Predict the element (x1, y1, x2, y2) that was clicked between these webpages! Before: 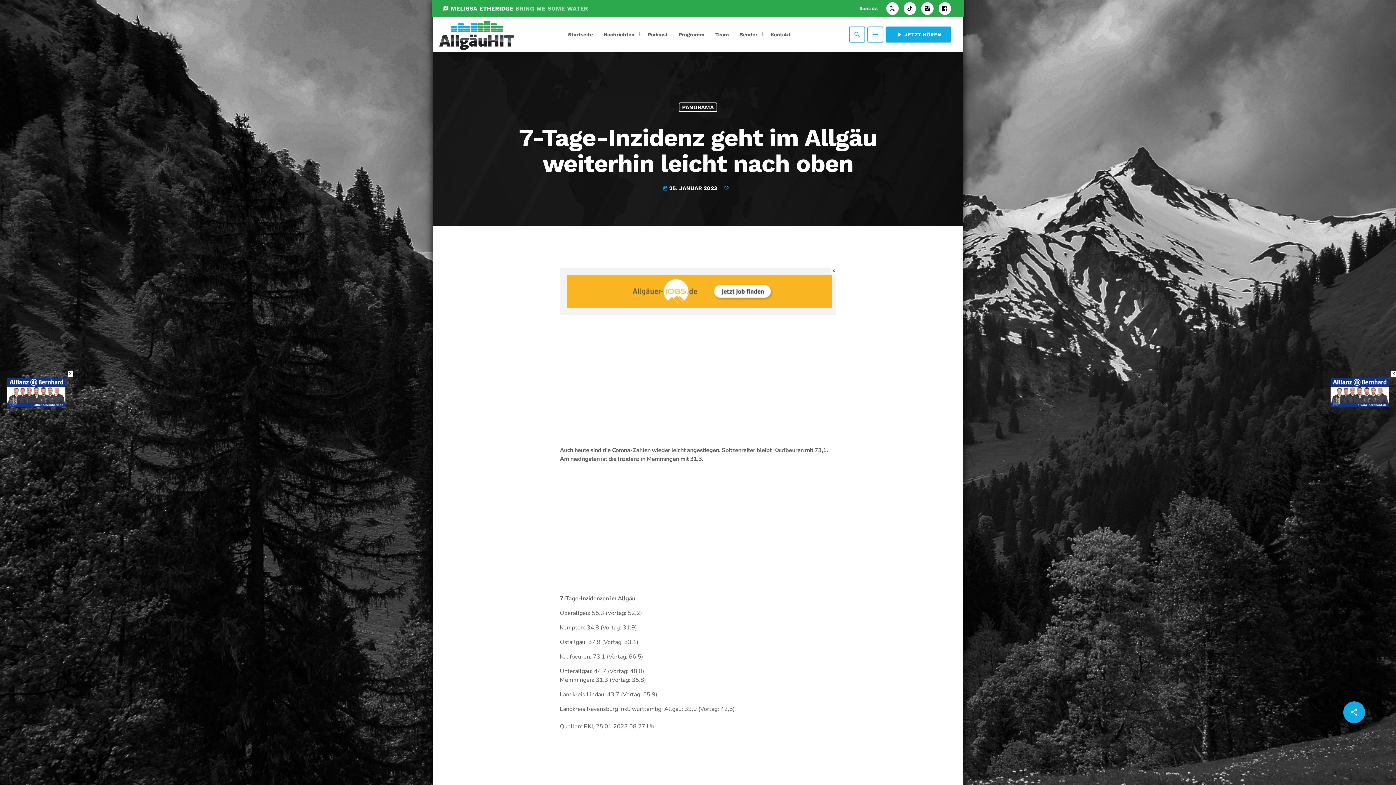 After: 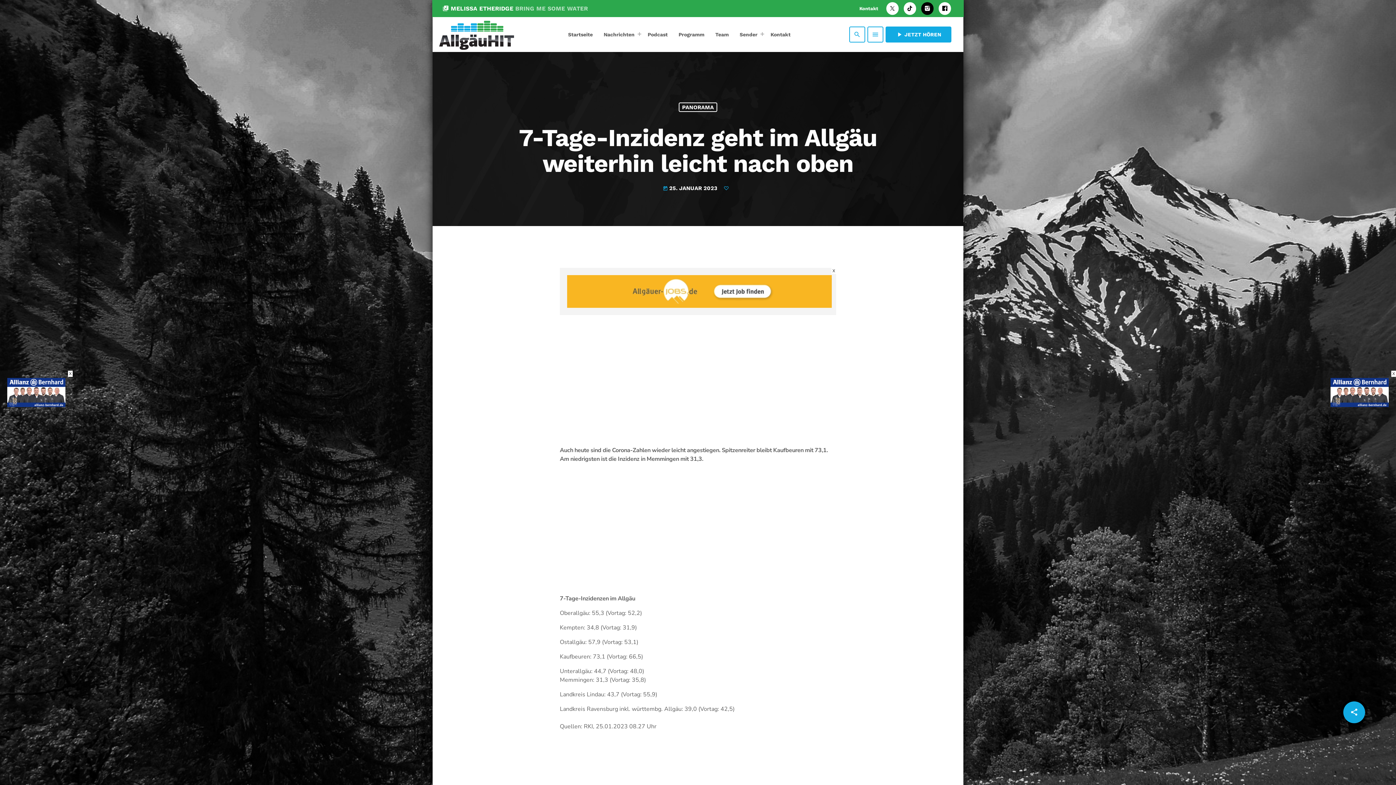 Action: label: Instagram bbox: (921, 2, 933, 14)